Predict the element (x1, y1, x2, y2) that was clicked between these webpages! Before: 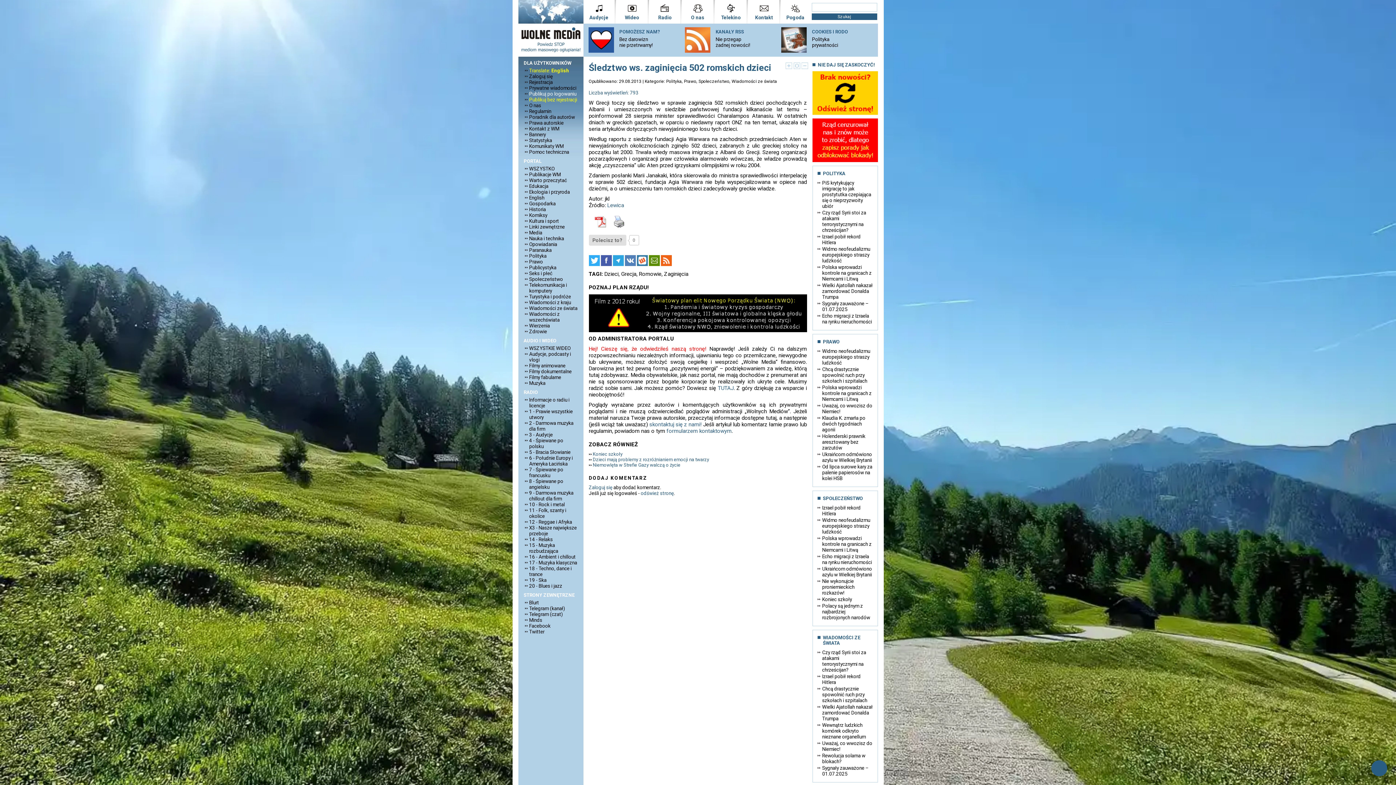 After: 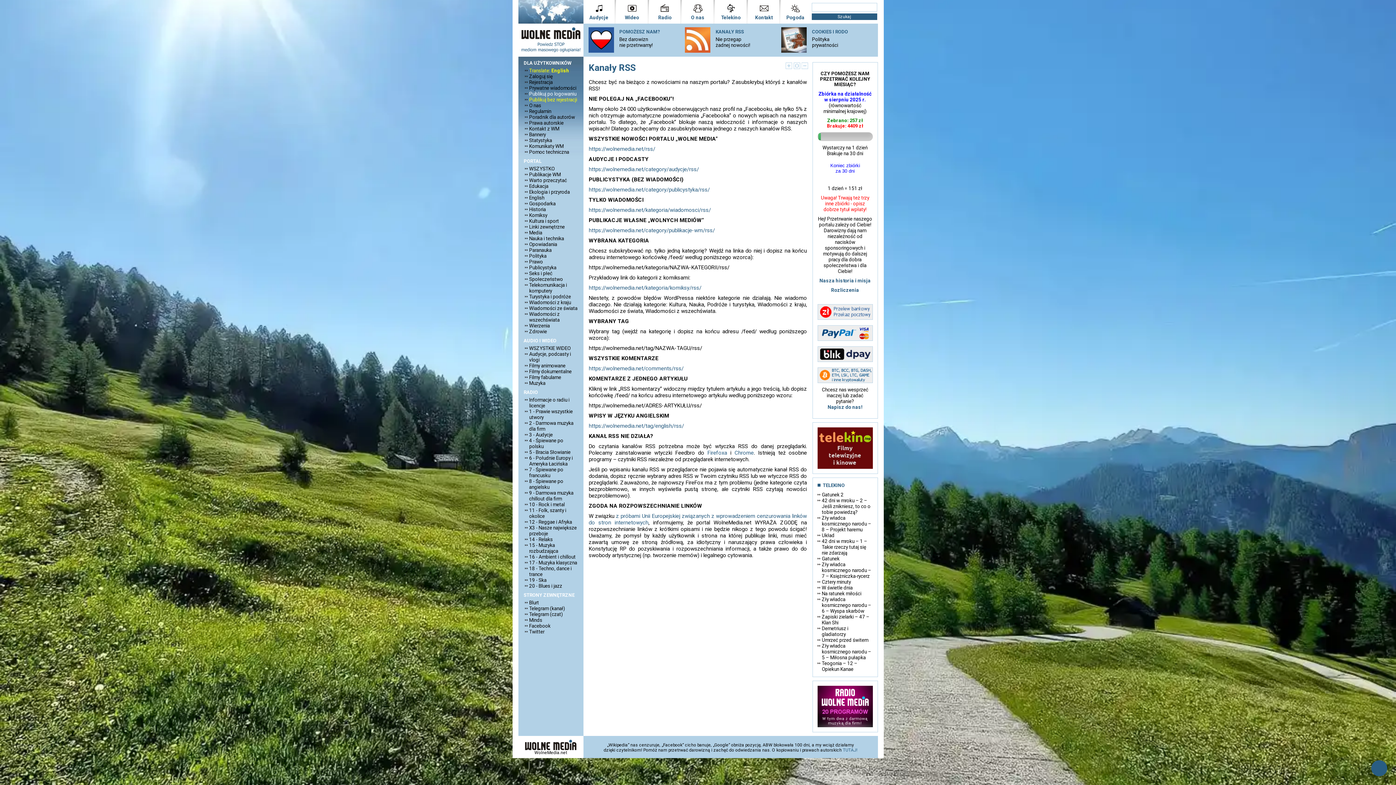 Action: label: KANAŁY RSS bbox: (715, 29, 744, 34)